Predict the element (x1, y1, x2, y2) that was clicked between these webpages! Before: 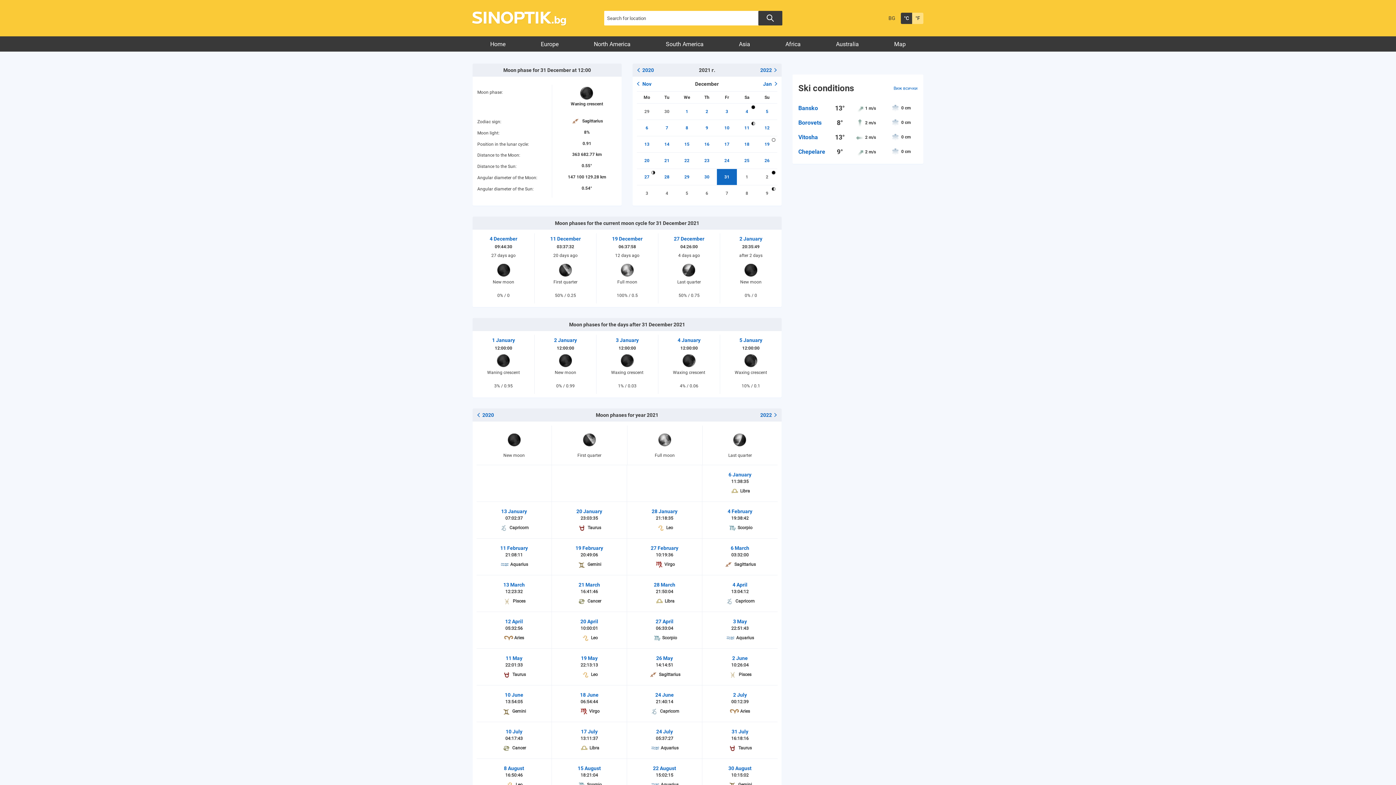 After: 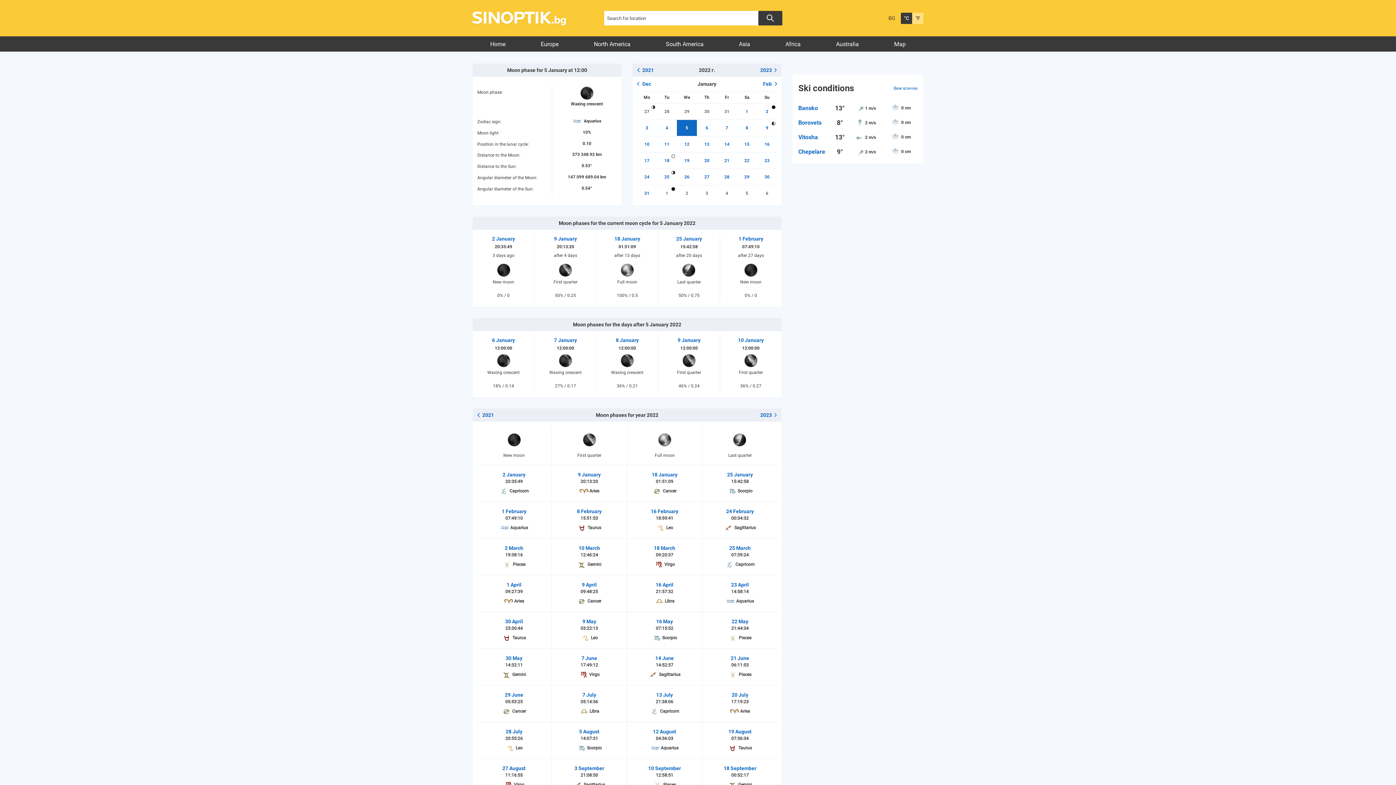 Action: bbox: (720, 334, 781, 394) label: 5 January
12:00:00

Waxing crescent
10% / 0.1